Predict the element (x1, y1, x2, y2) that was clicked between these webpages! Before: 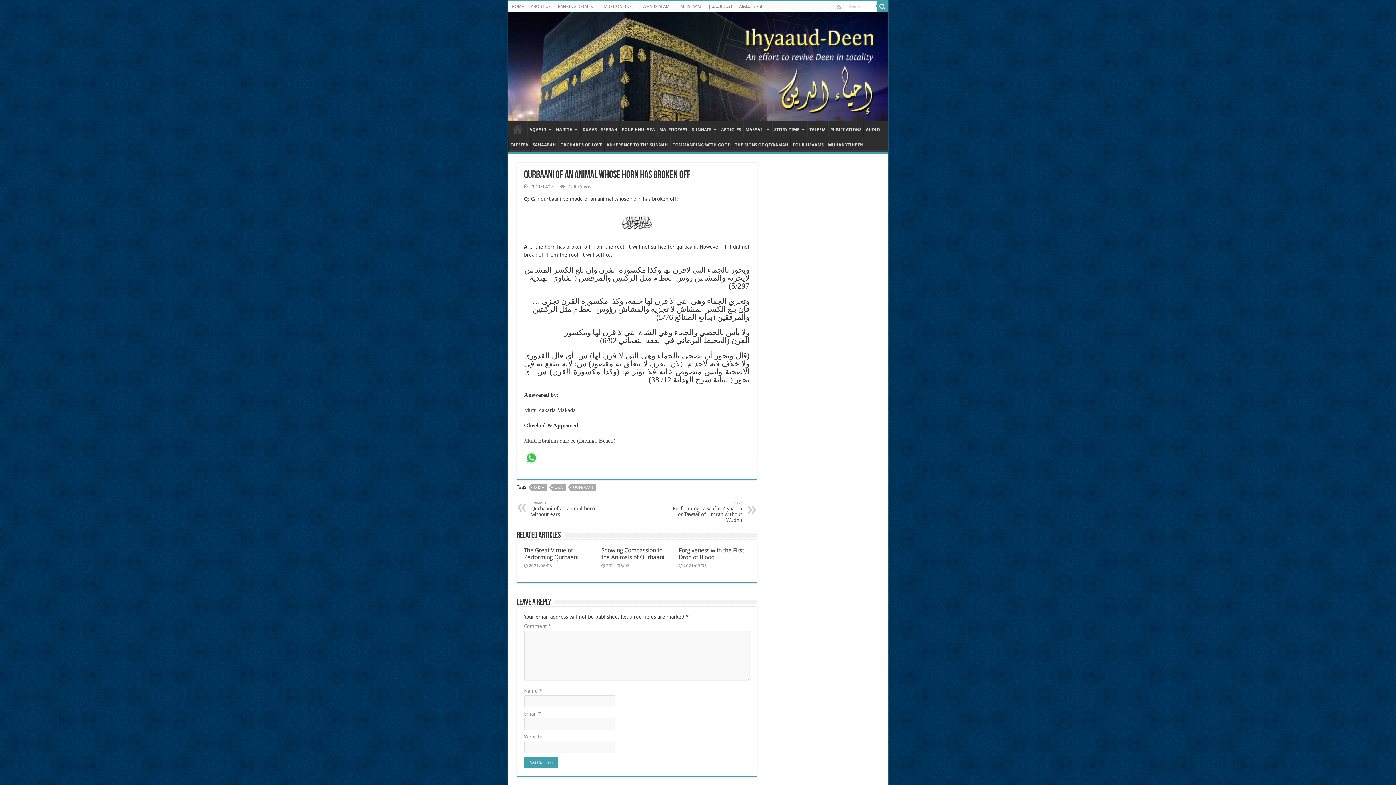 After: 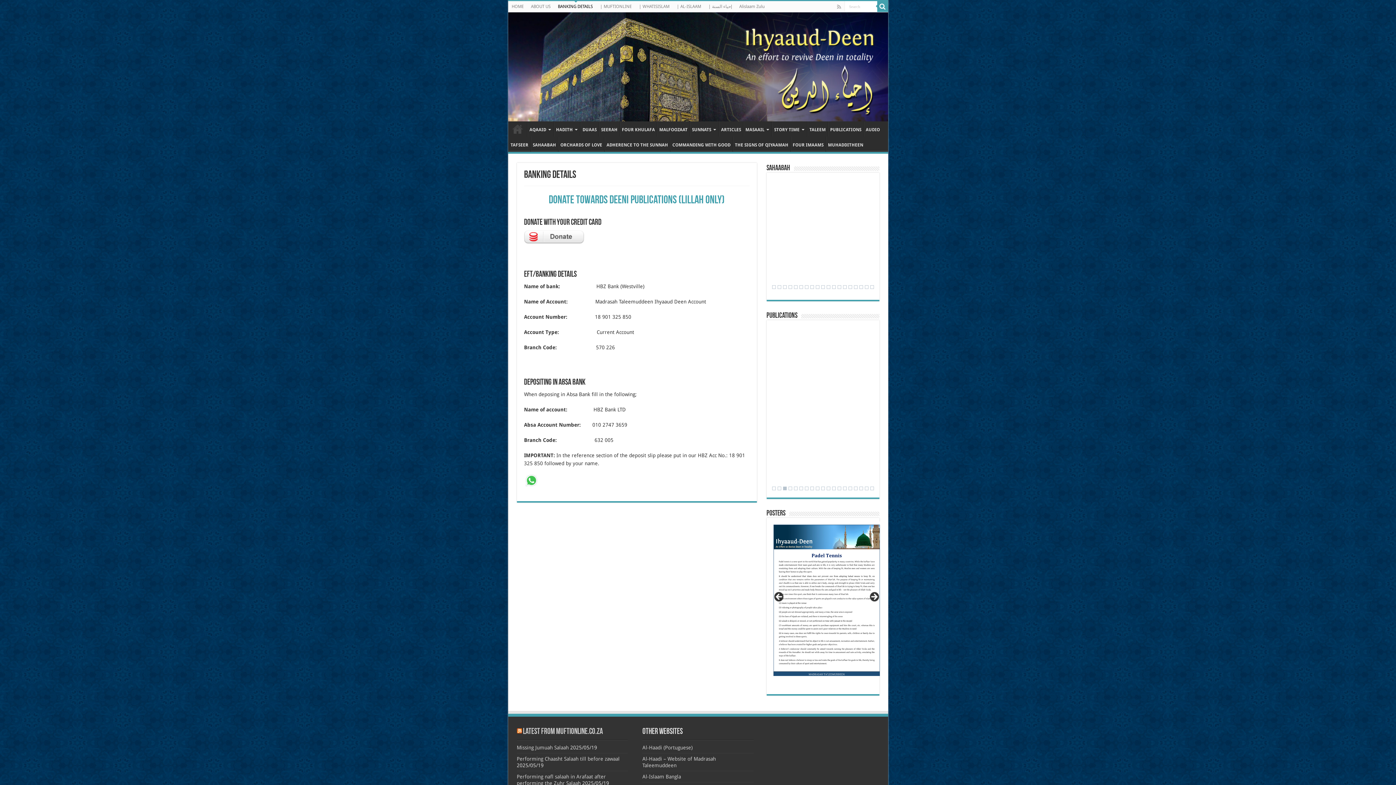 Action: label: BANKING DETAILS bbox: (554, 1, 596, 12)